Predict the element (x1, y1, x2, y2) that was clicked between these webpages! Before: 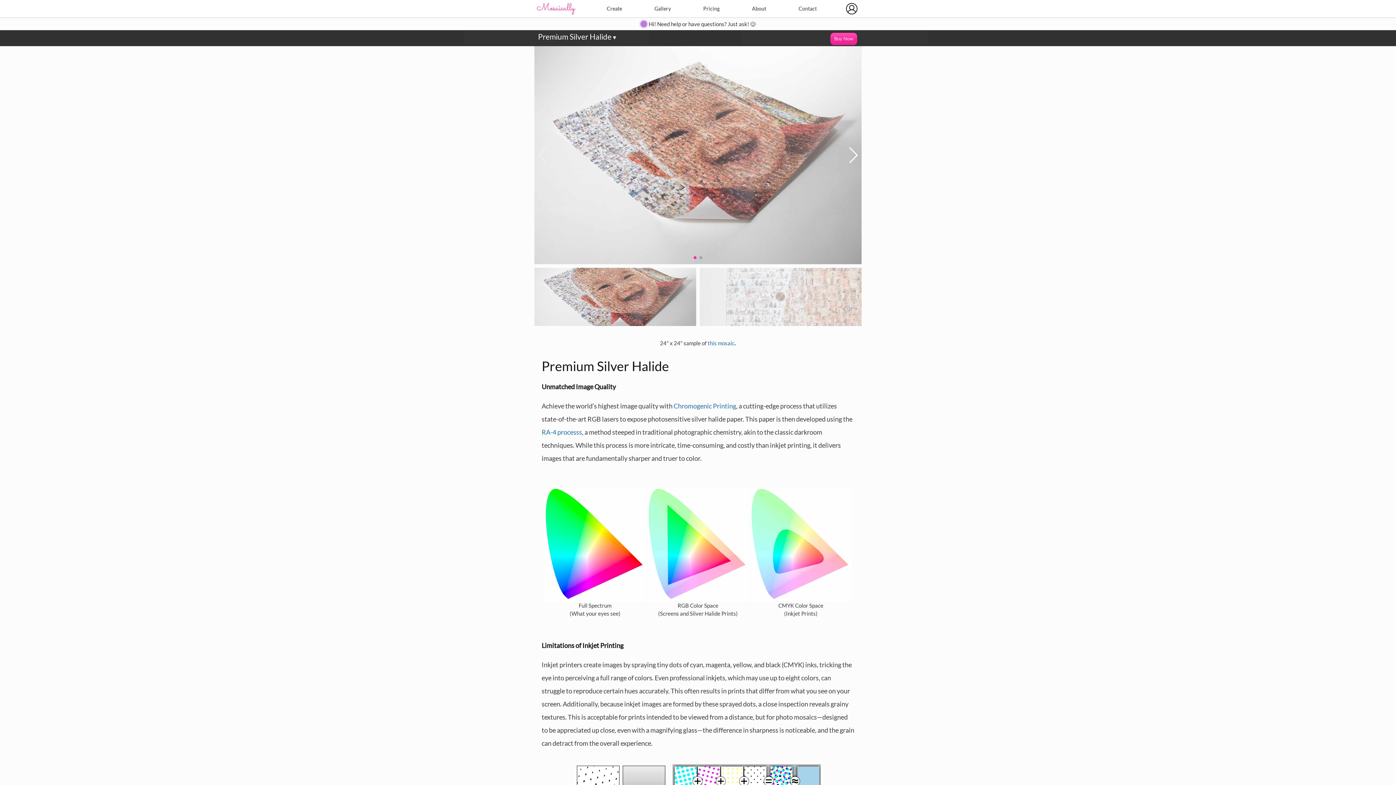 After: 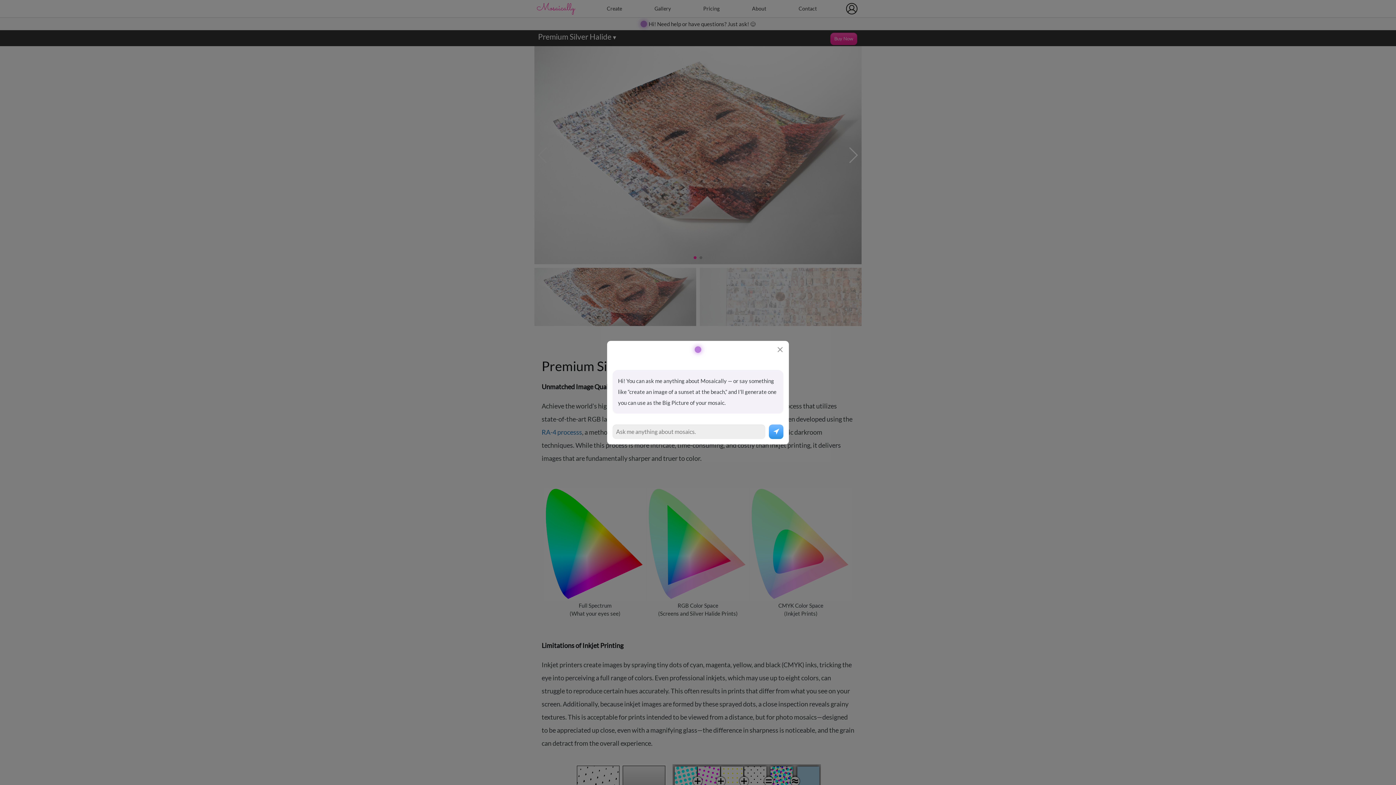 Action: bbox: (648, 20, 755, 27) label: Hi! Need help or have questions? Just ask! 😊